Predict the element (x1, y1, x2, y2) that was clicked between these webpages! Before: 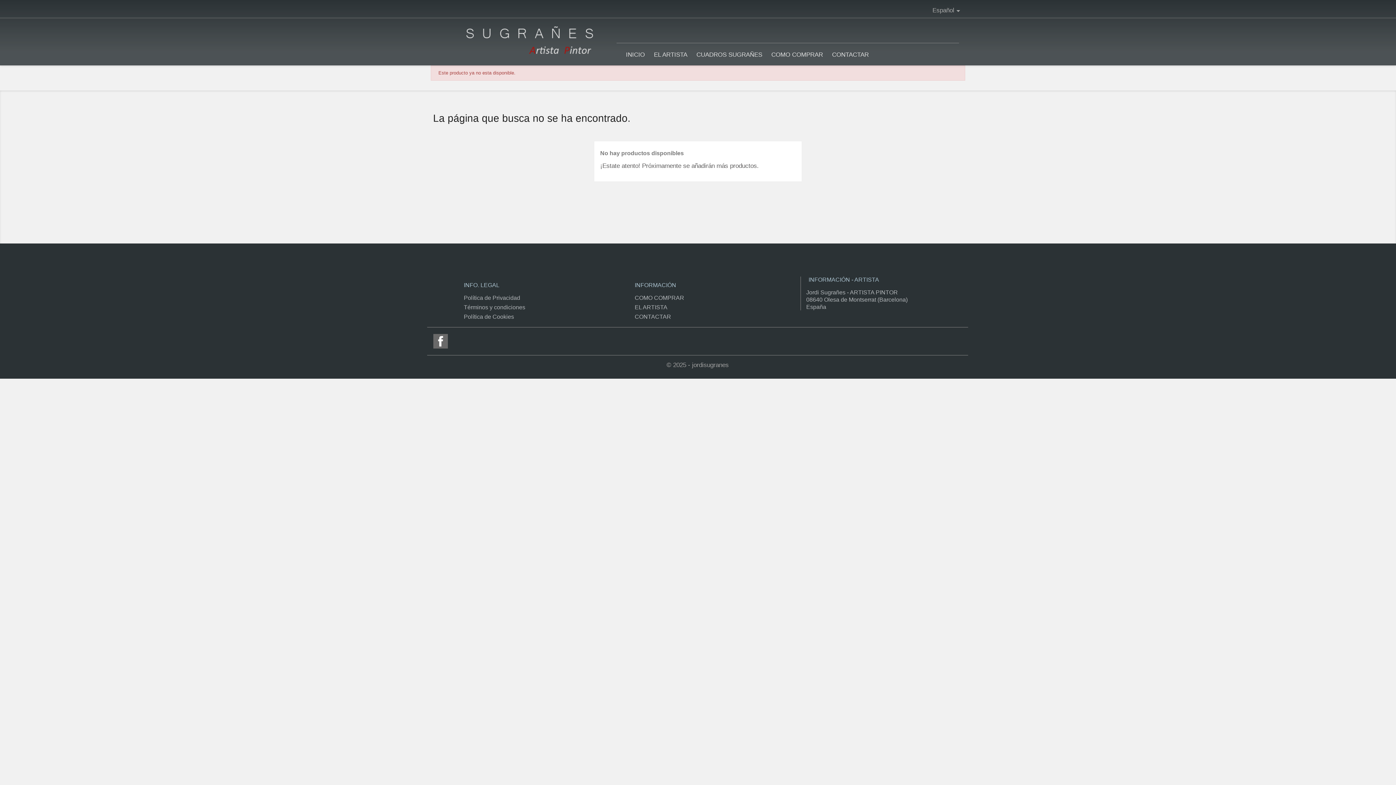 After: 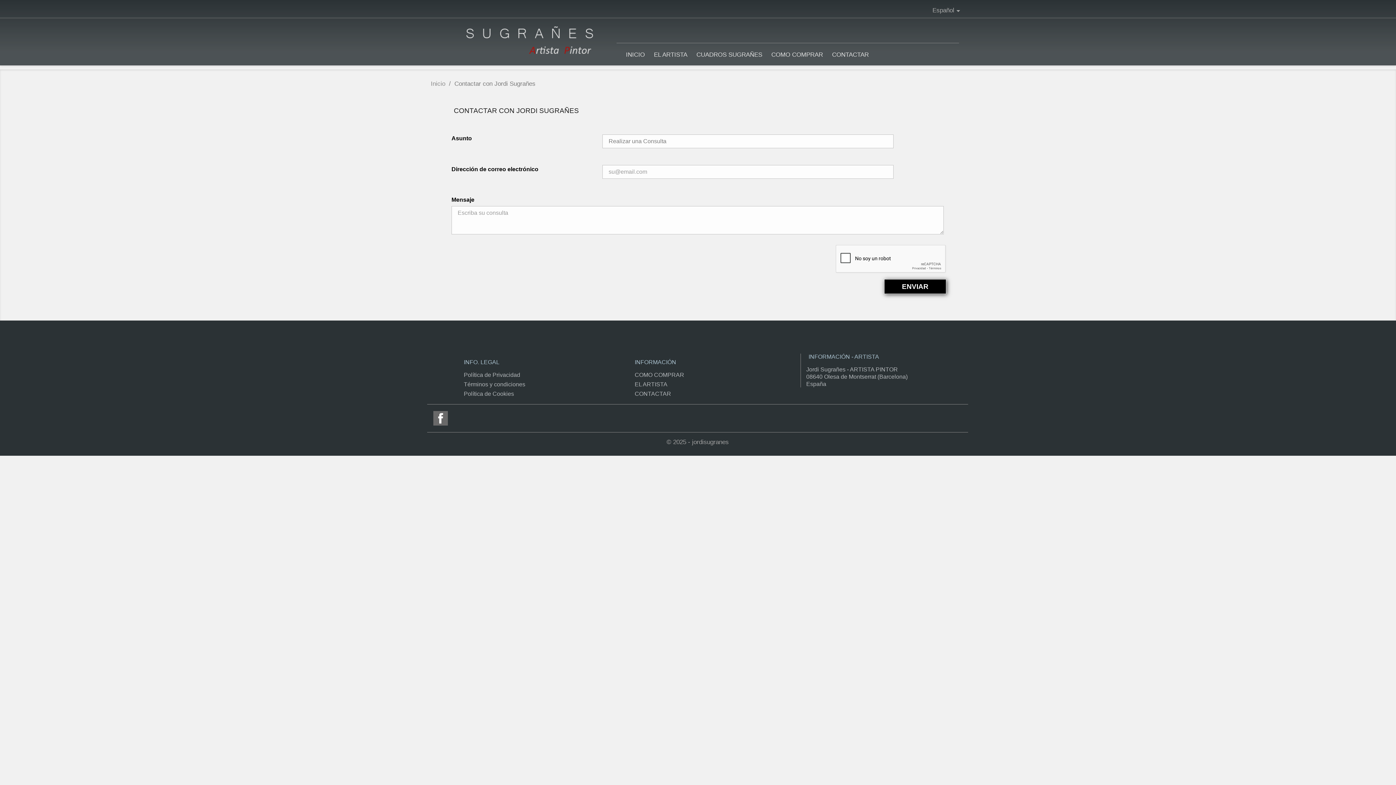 Action: label: CONTACTAR bbox: (828, 49, 872, 60)